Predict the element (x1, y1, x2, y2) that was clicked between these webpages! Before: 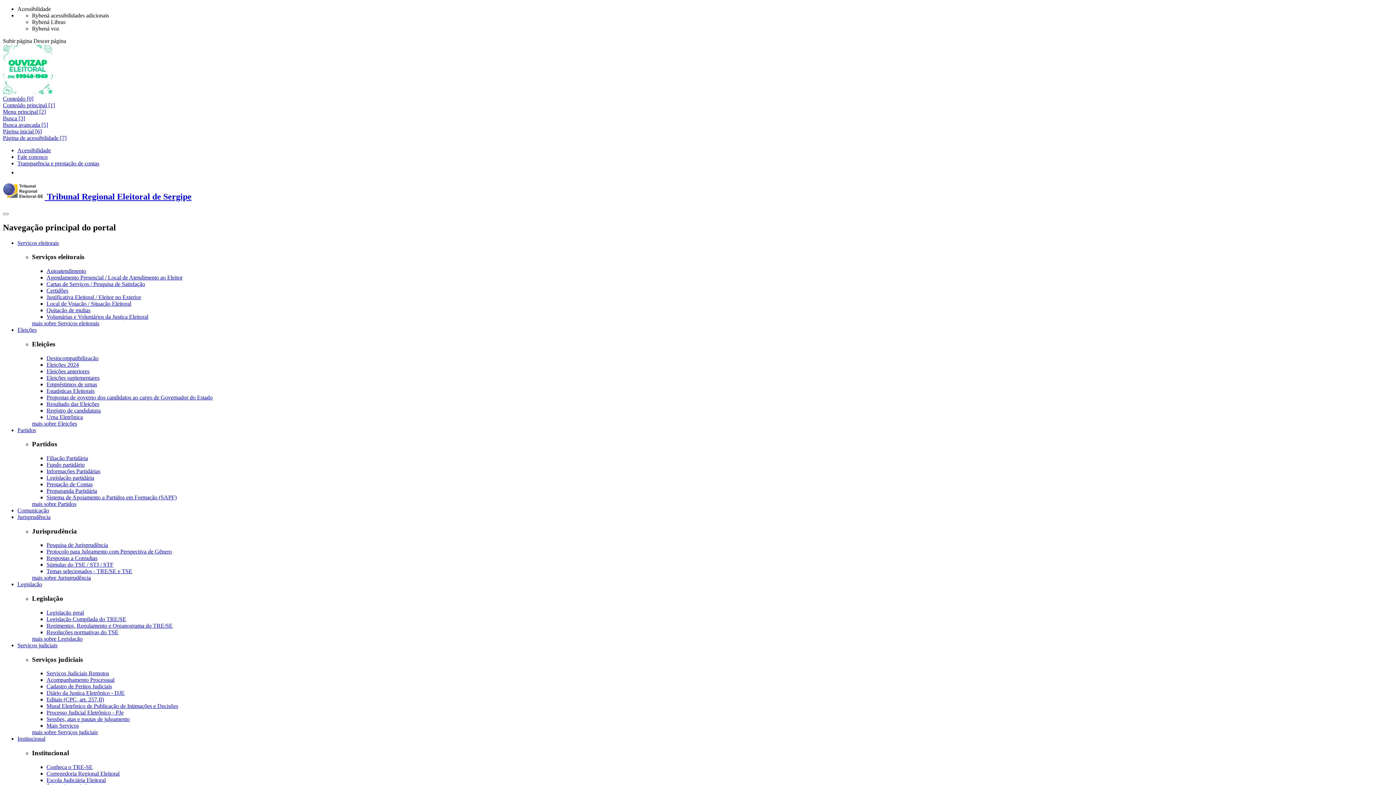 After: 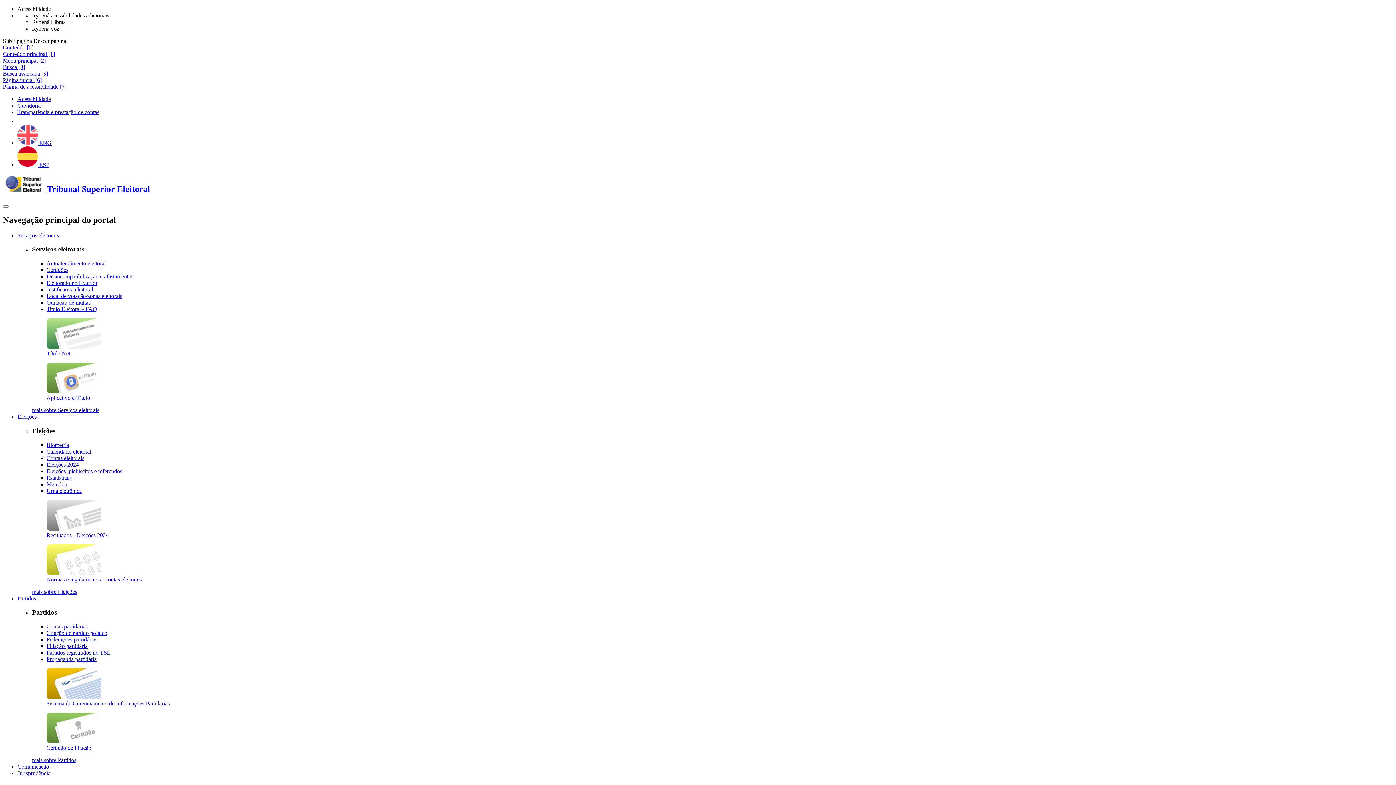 Action: label: Mural Eletrônico de Publicação de Intimações e Decisões bbox: (46, 703, 178, 709)